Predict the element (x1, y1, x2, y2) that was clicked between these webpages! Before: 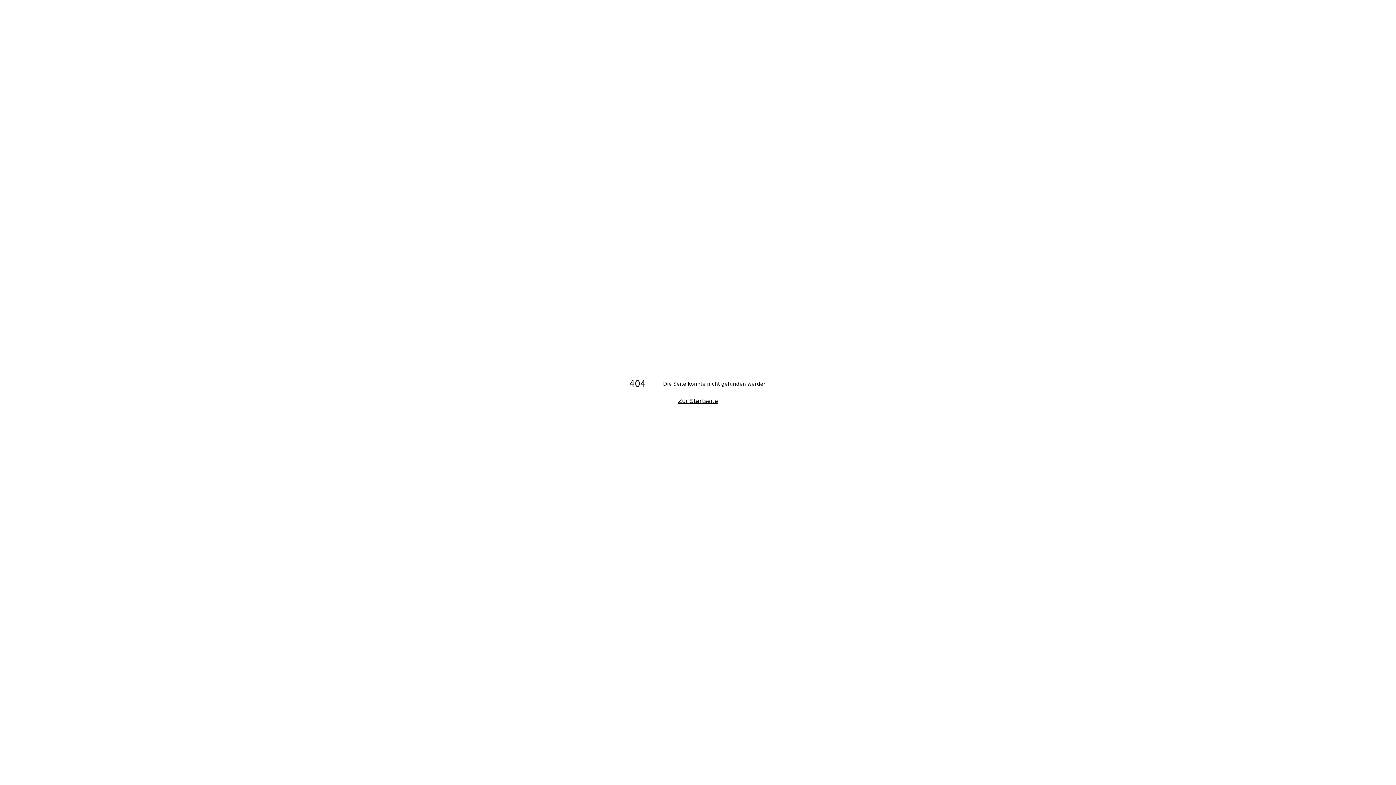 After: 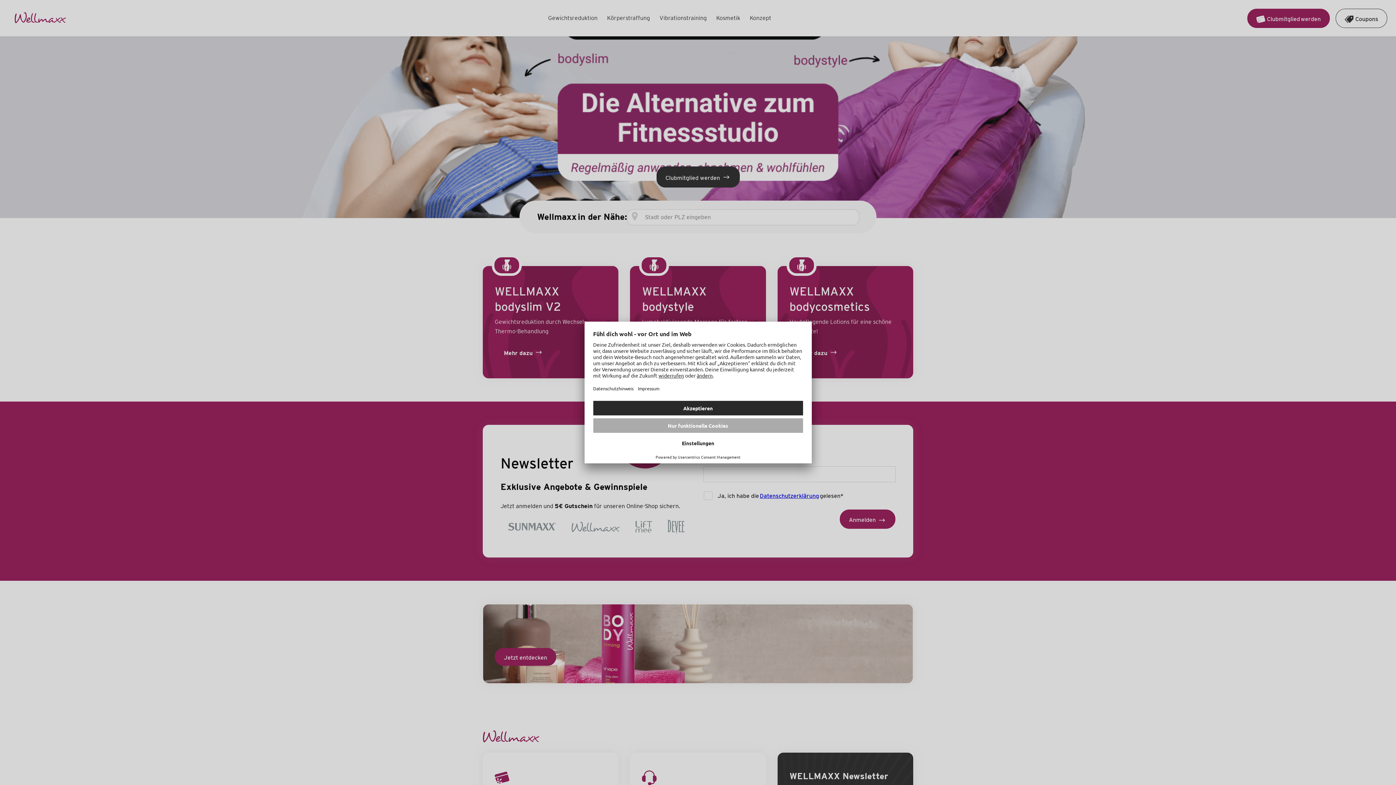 Action: label: Zur Startseite bbox: (678, 397, 718, 404)